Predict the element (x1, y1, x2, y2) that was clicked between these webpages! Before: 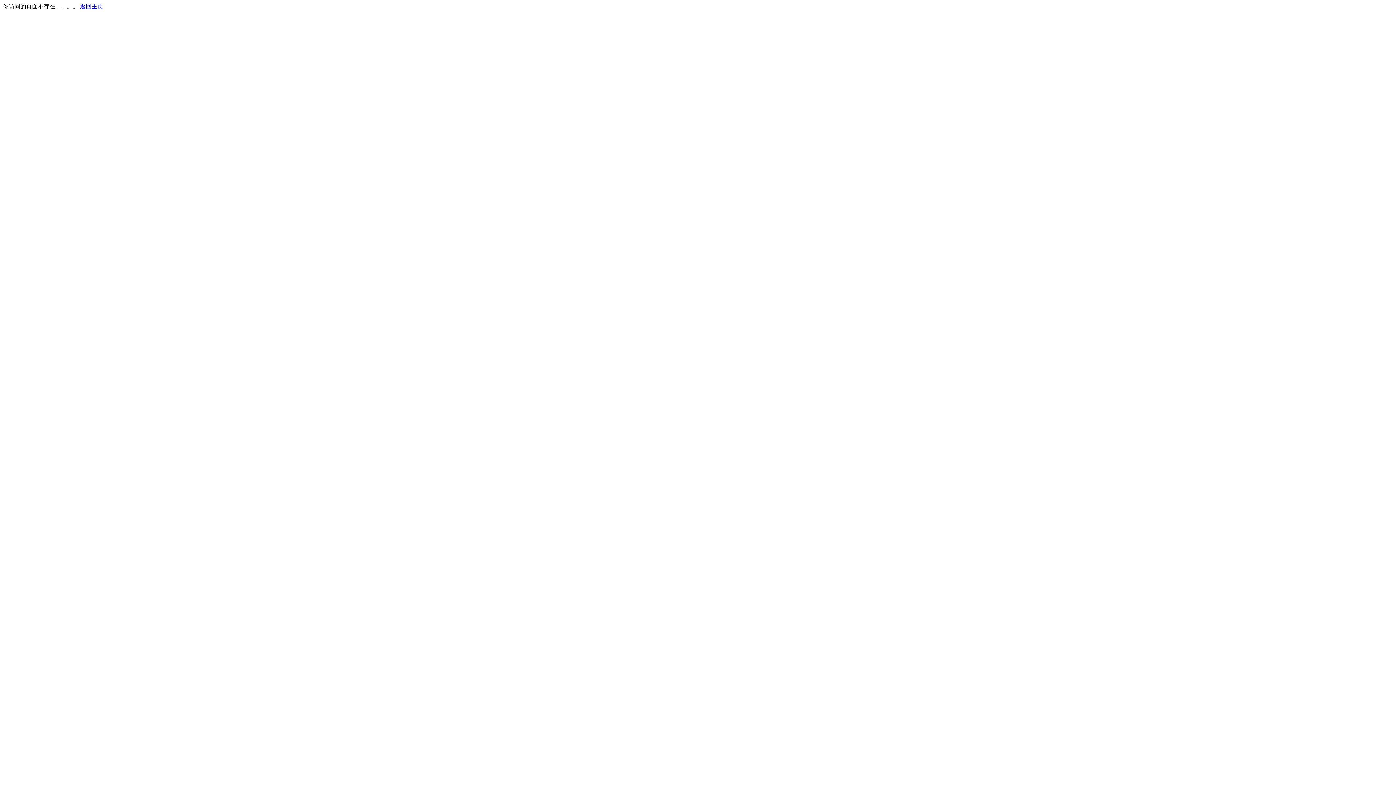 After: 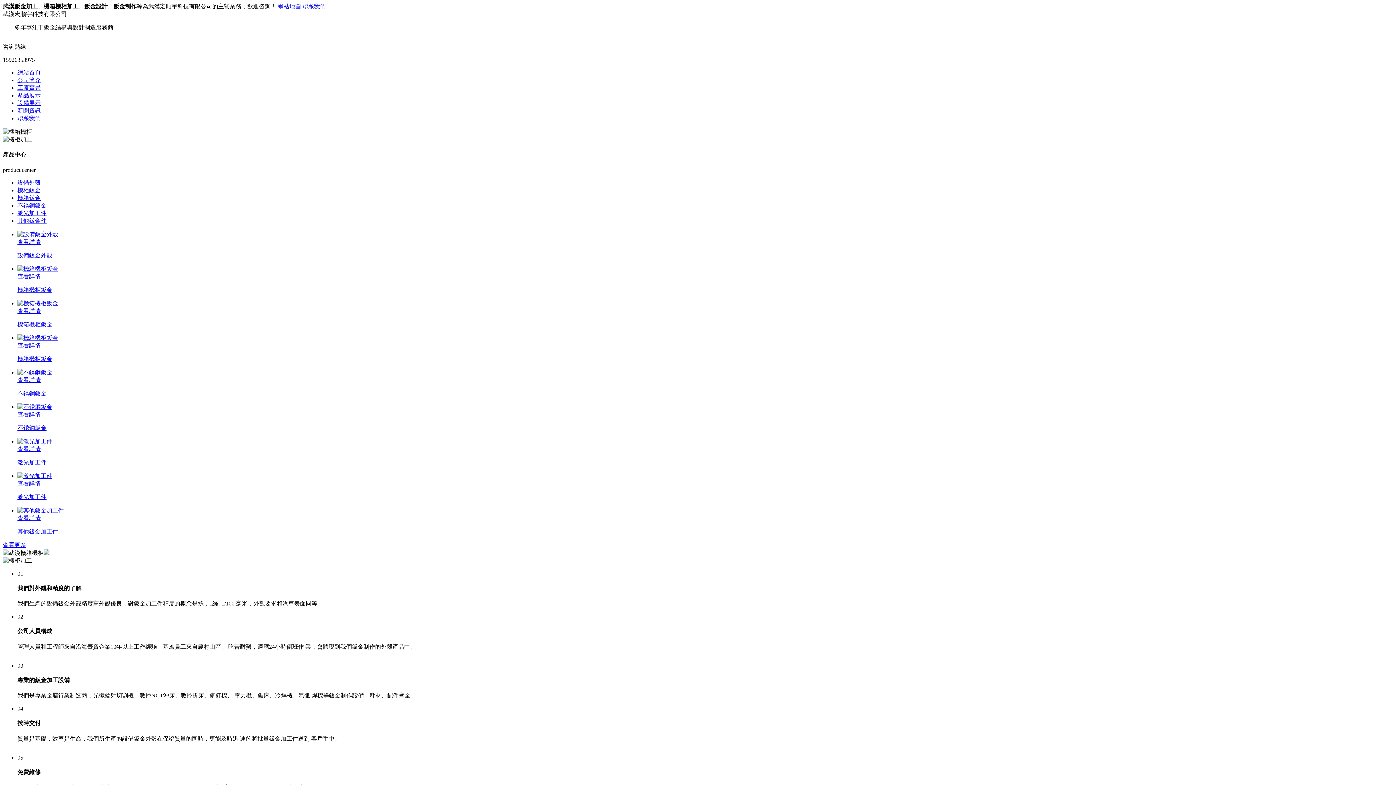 Action: label: 返回主页 bbox: (80, 3, 103, 9)